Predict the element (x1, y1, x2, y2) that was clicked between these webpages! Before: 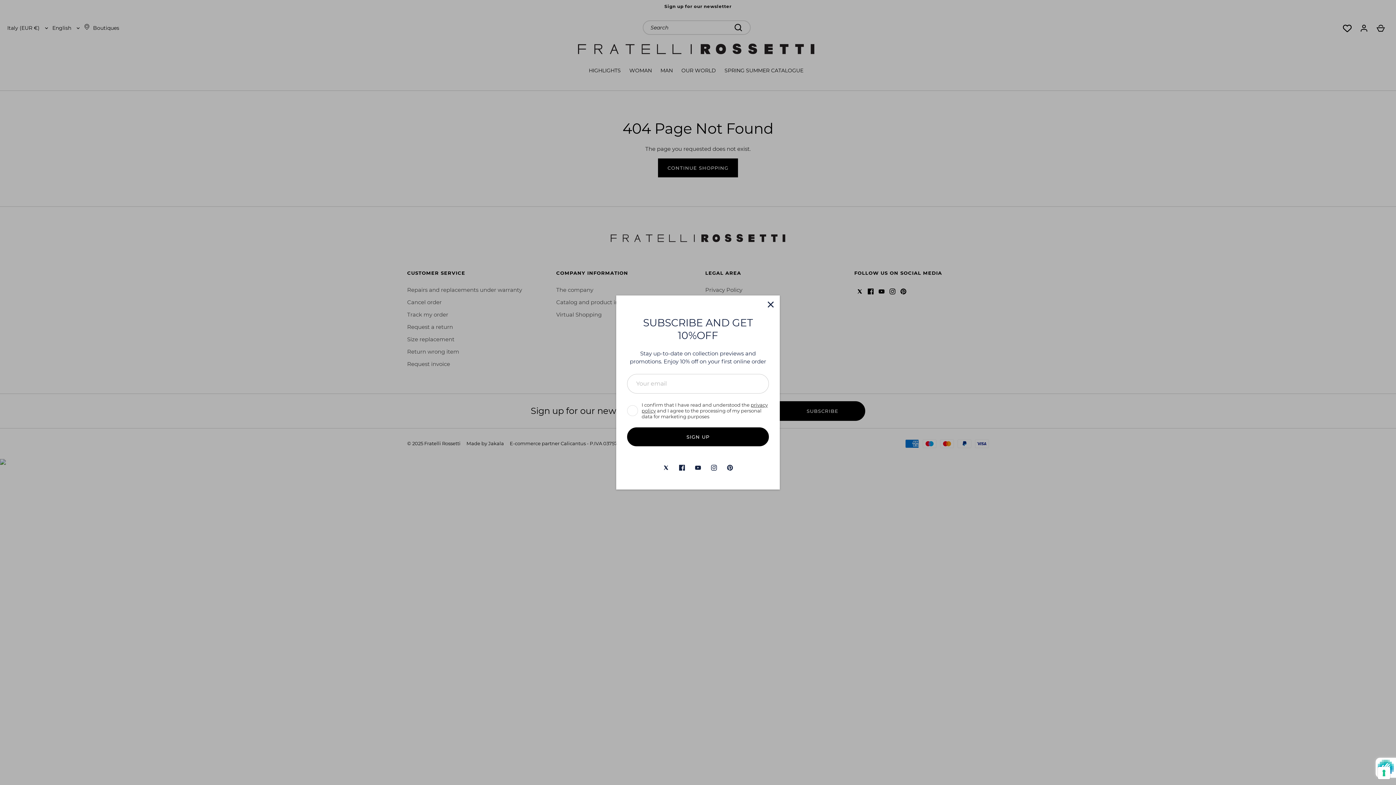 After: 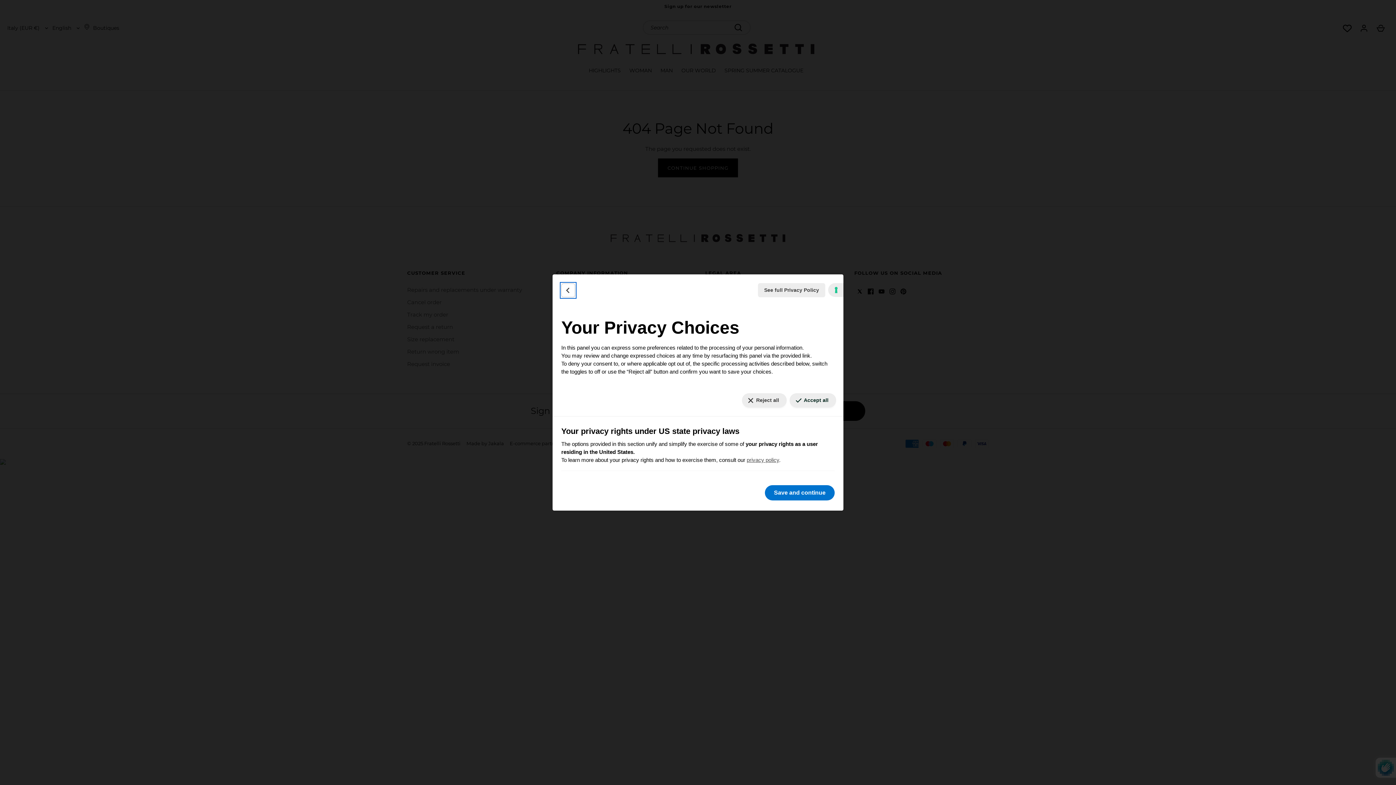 Action: bbox: (1378, 767, 1390, 779) label: Your consent preferences for tracking technologies